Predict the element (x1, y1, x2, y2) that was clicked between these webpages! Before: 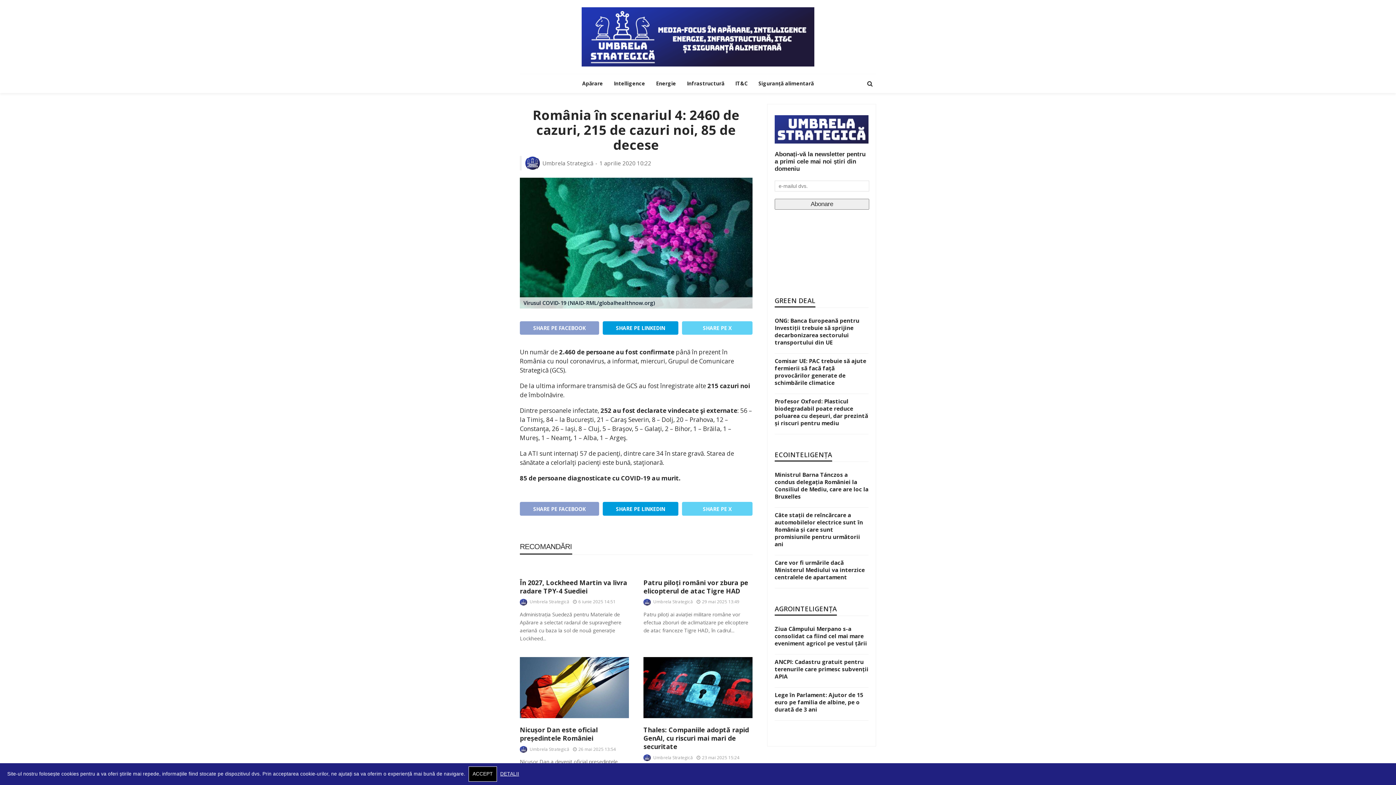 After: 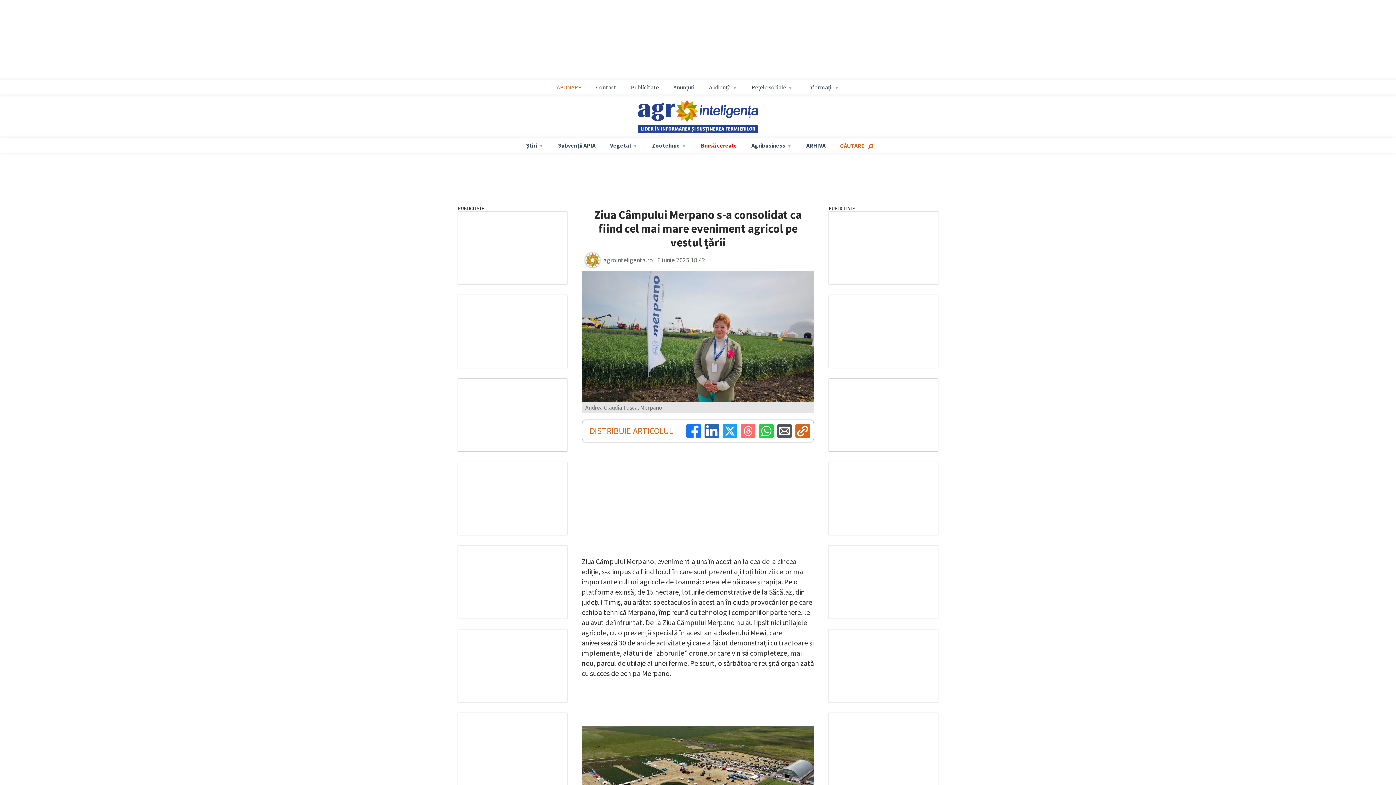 Action: bbox: (774, 625, 867, 647) label: Ziua Câmpului Merpano s-a consolidat ca fiind cel mai mare eveniment agricol pe vestul țării